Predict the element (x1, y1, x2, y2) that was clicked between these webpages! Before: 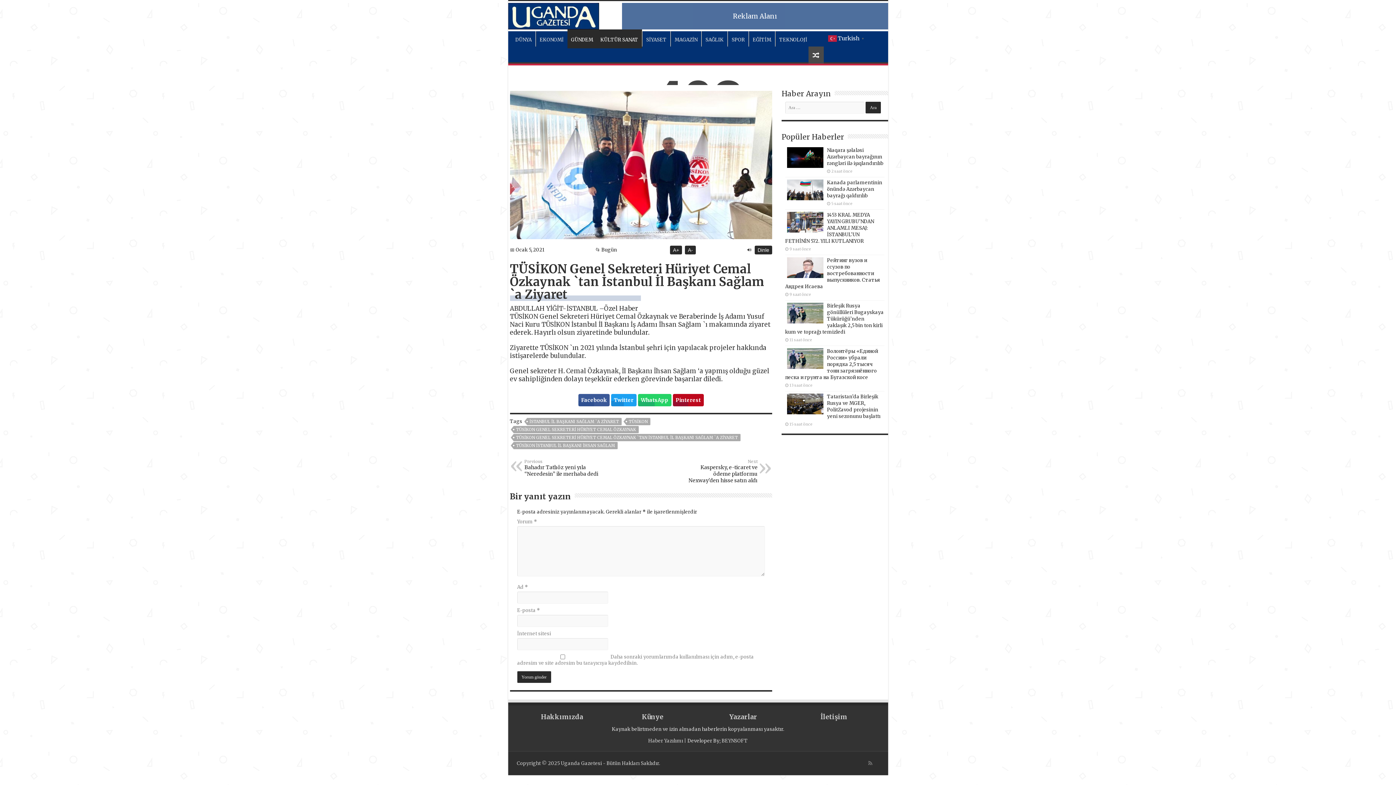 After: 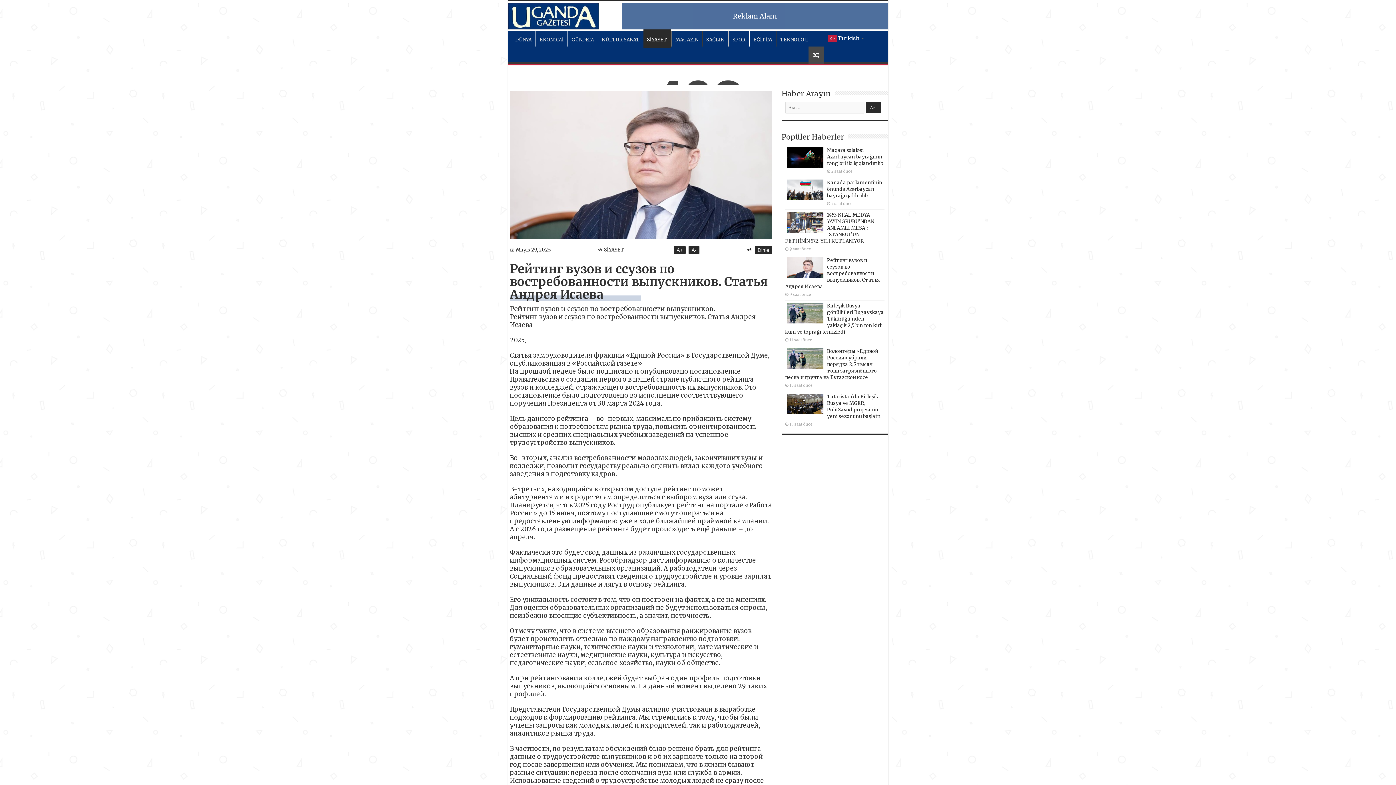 Action: bbox: (787, 257, 823, 278)